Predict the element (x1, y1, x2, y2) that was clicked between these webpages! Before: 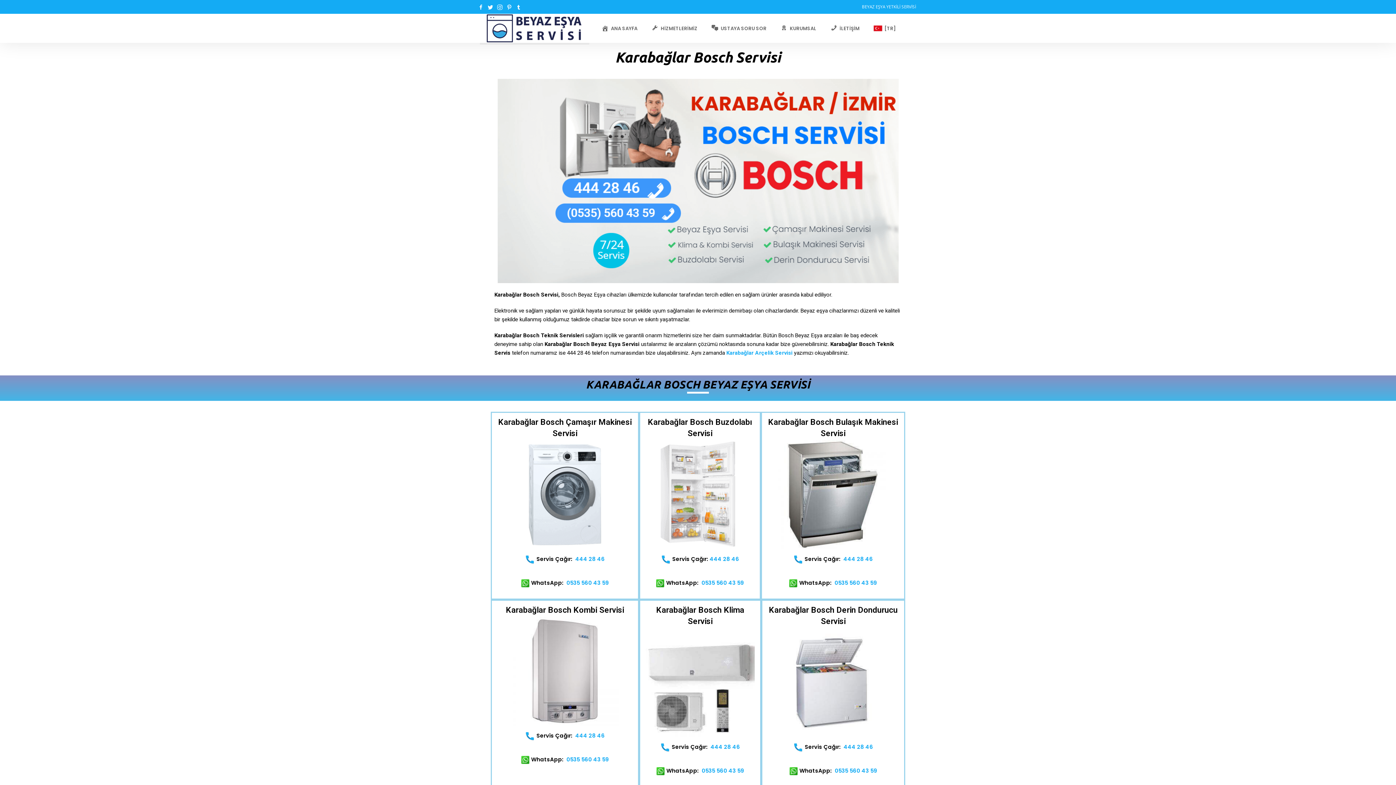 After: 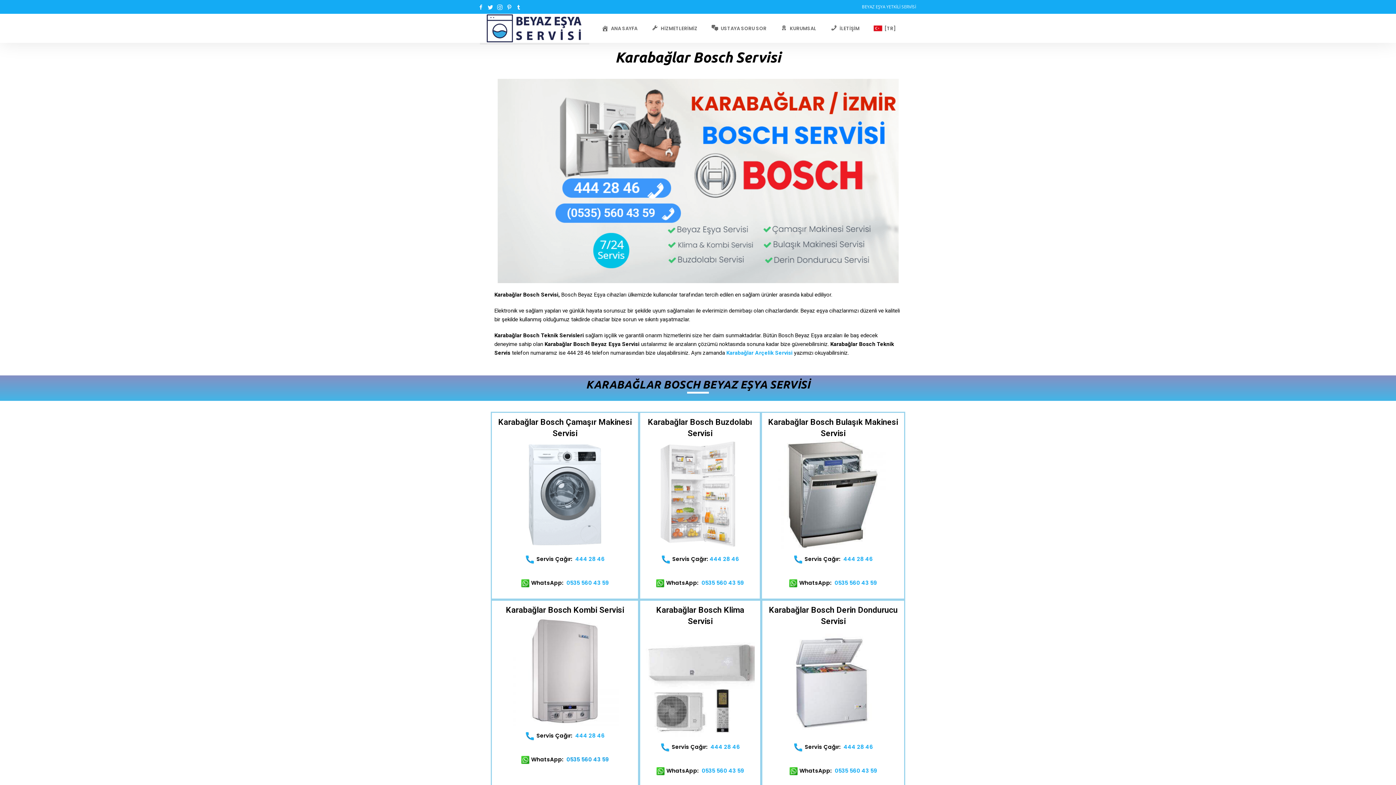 Action: label: 0535 560 43 59 bbox: (566, 756, 609, 763)